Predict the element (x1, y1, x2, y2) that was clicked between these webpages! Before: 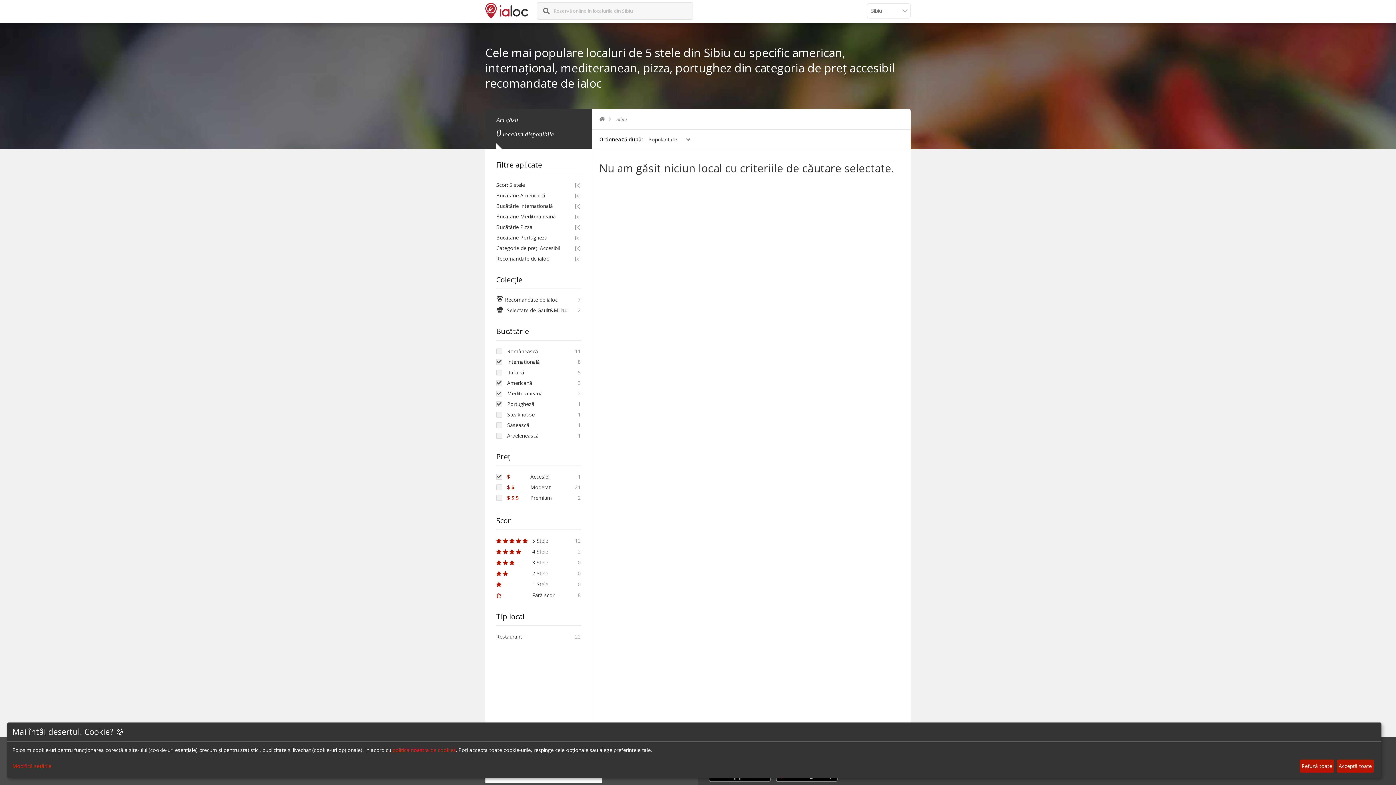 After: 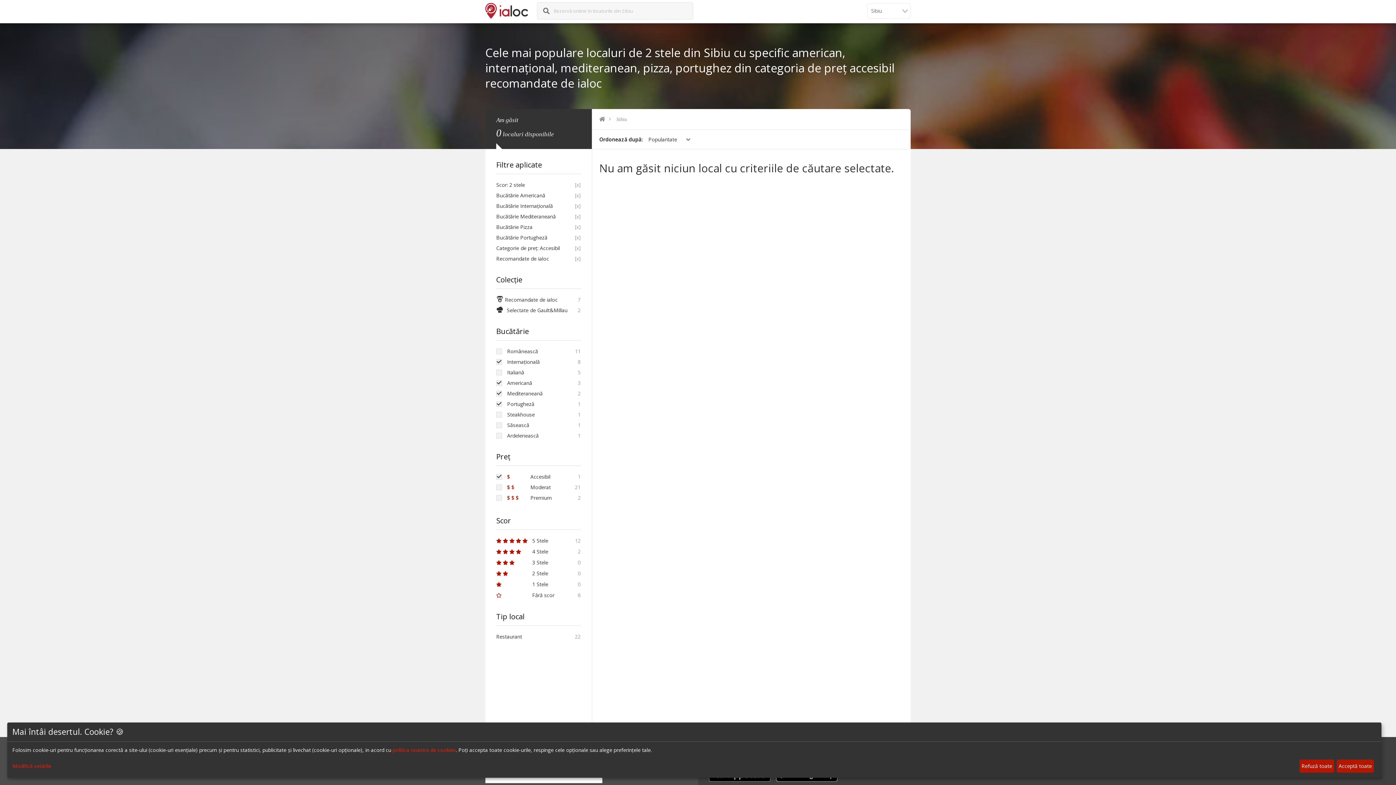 Action: label:   2 Stele bbox: (496, 570, 548, 577)